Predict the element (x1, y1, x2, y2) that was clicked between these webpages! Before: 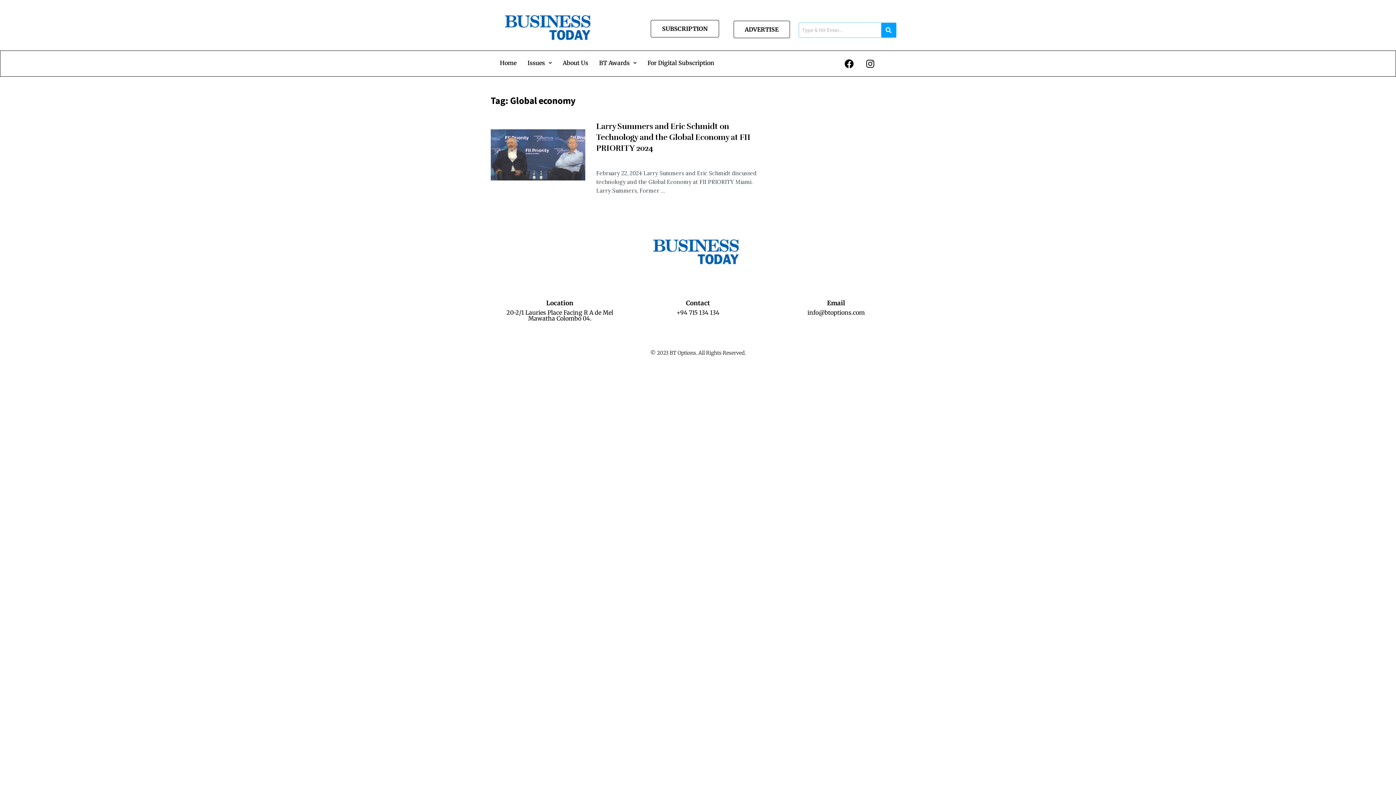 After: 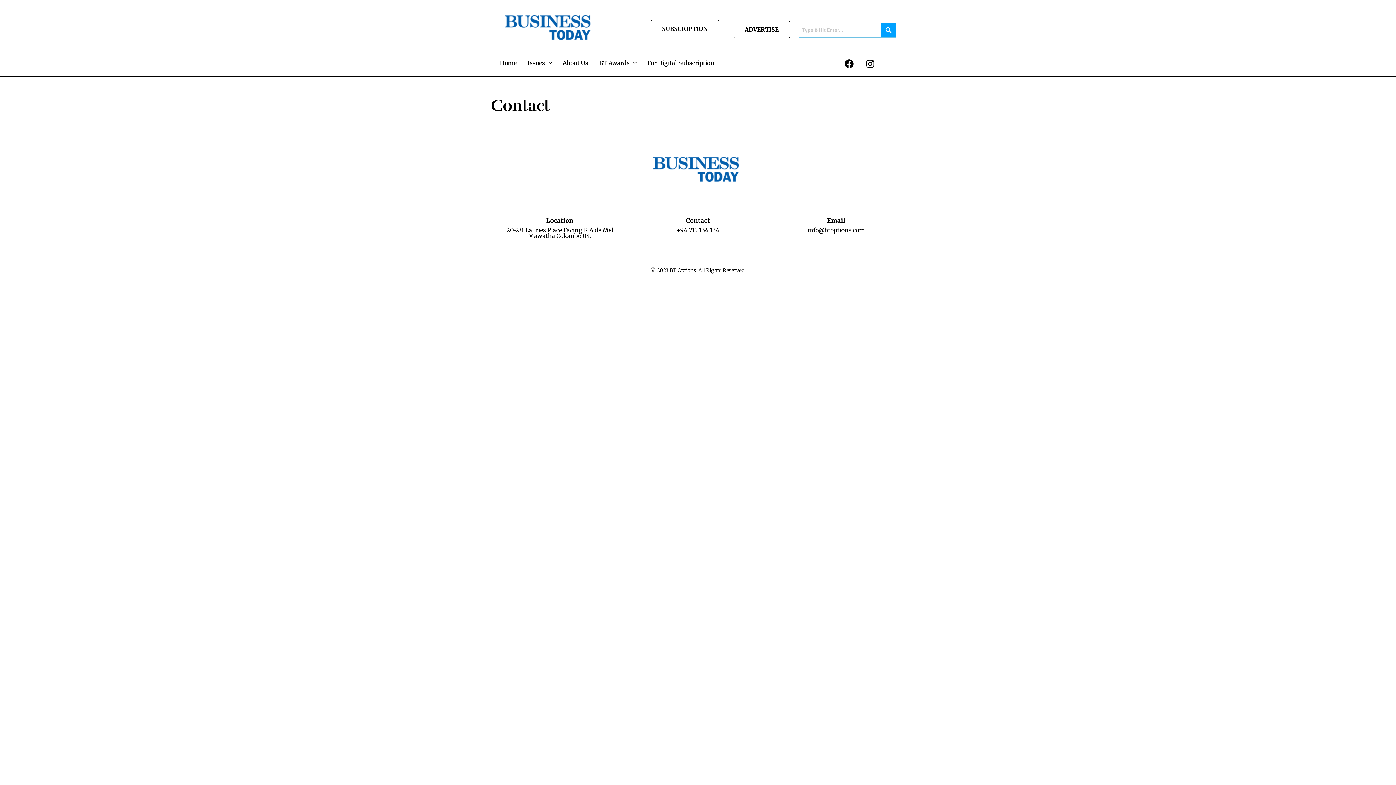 Action: label: ADVERTISE bbox: (733, 20, 790, 38)